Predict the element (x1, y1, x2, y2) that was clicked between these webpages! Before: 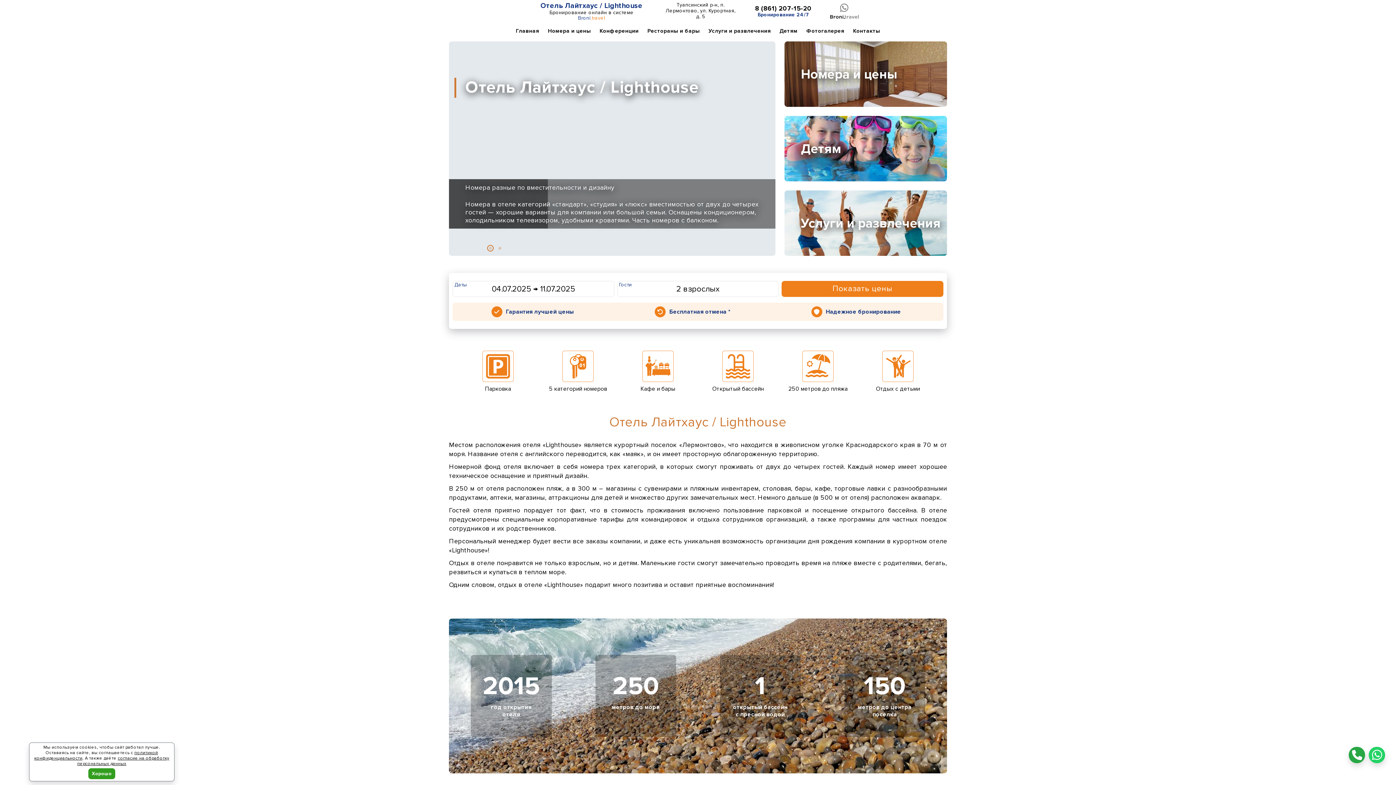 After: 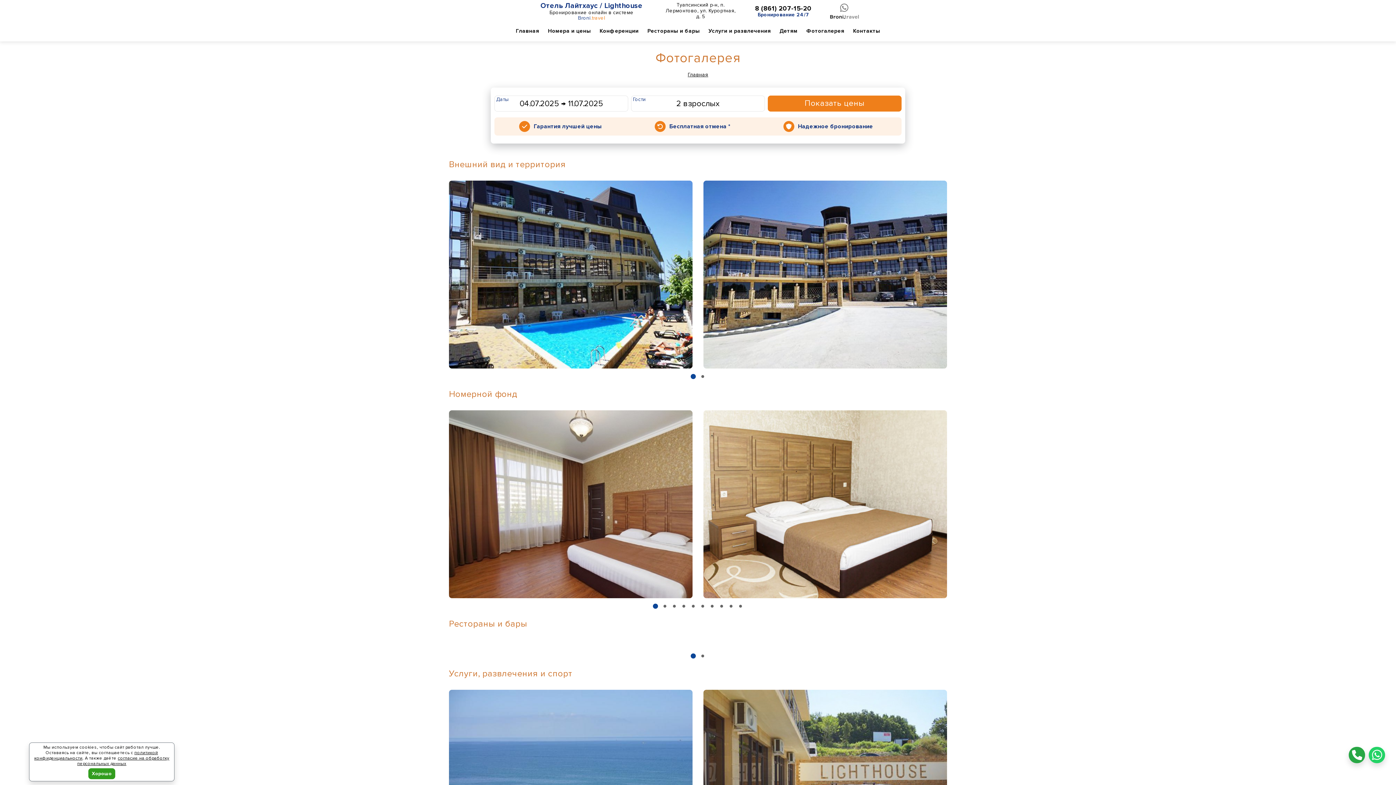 Action: bbox: (802, 23, 848, 38) label: Фотогалерея